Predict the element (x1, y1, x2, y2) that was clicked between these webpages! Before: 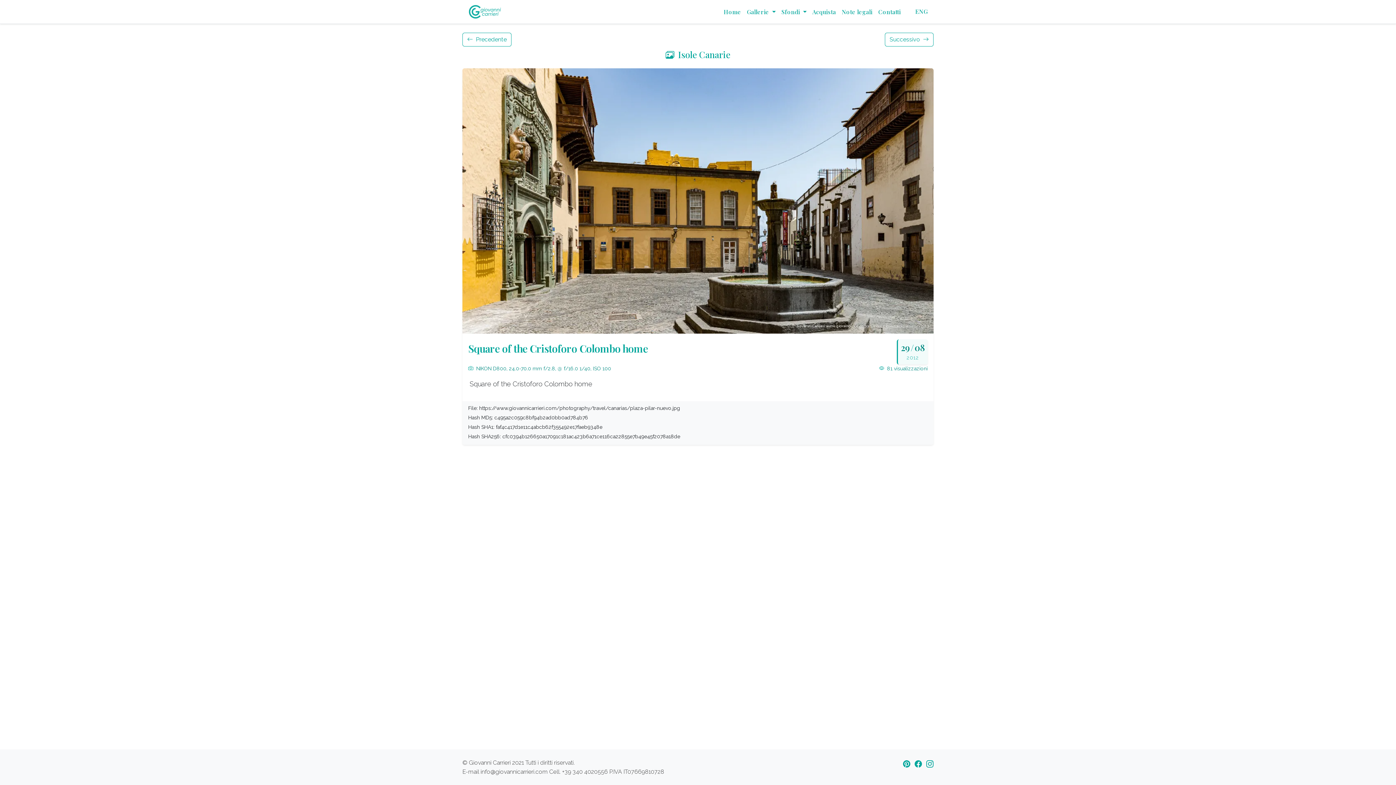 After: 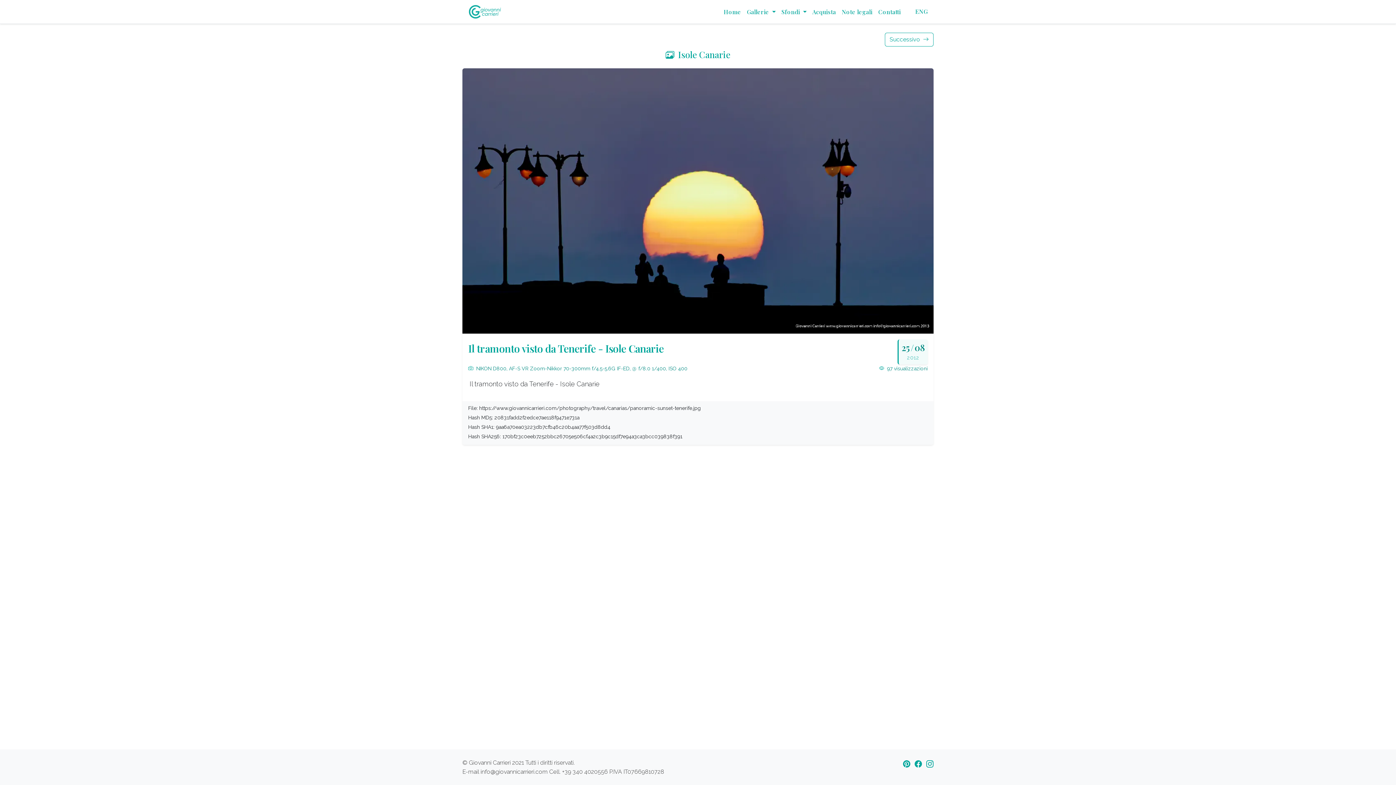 Action: label:  Precedente bbox: (462, 32, 511, 46)